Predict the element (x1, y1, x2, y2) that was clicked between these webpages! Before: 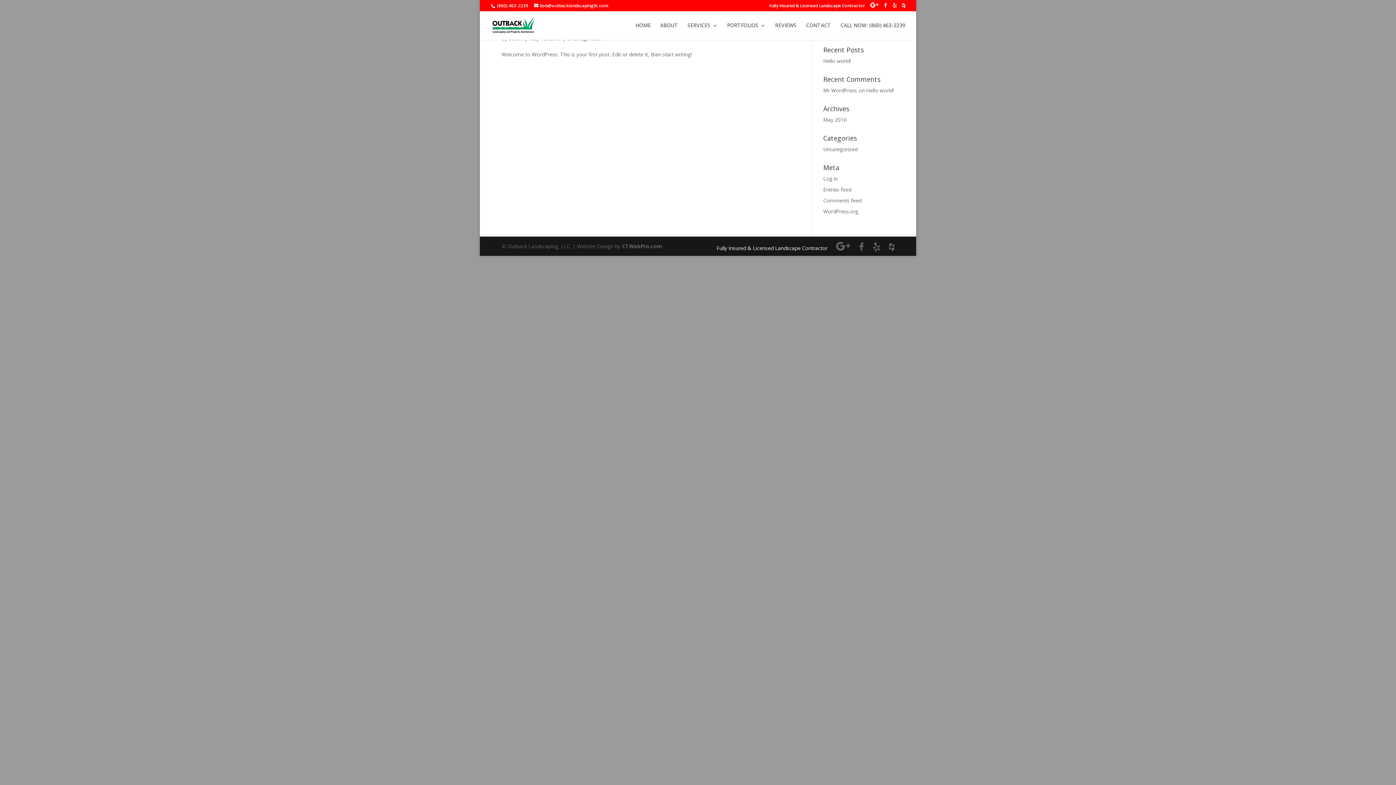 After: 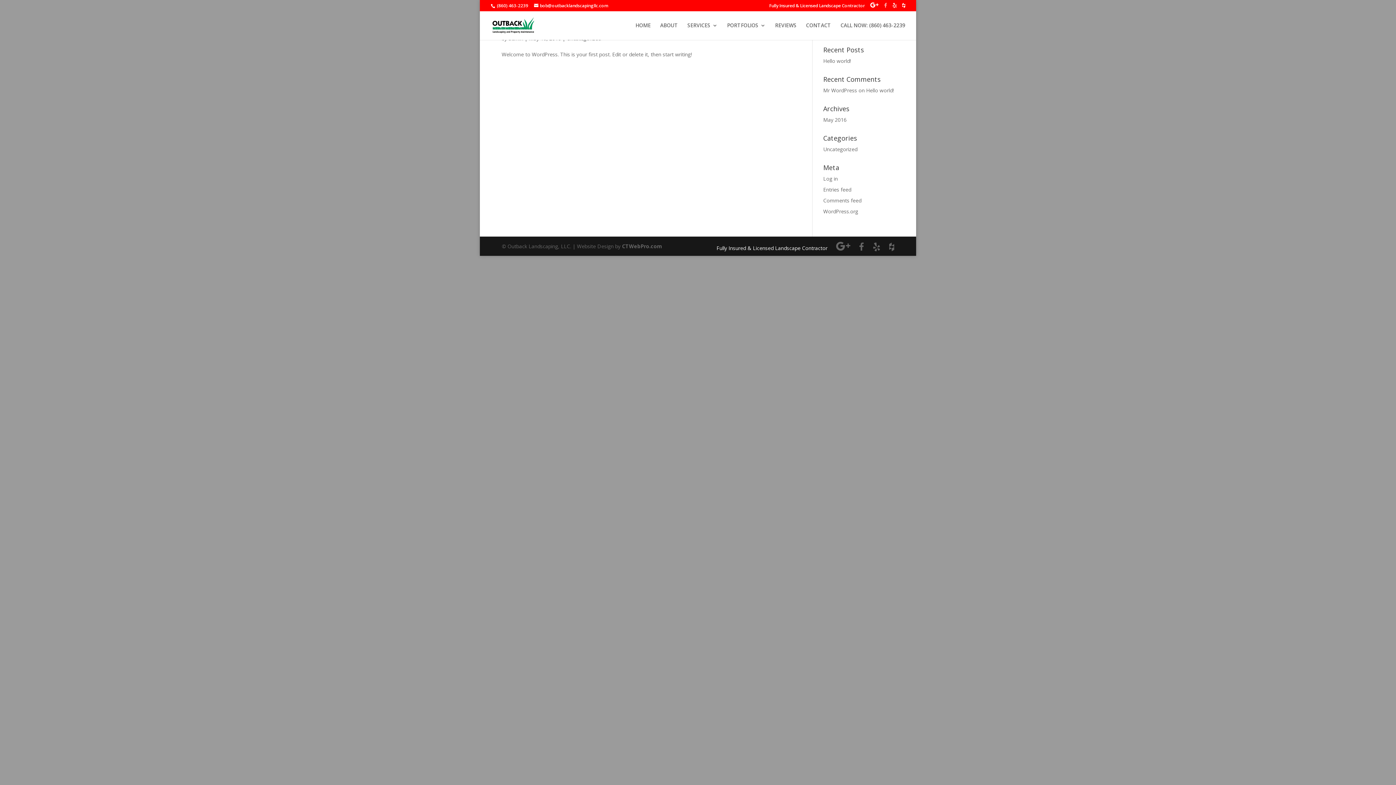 Action: bbox: (884, 2, 887, 8)